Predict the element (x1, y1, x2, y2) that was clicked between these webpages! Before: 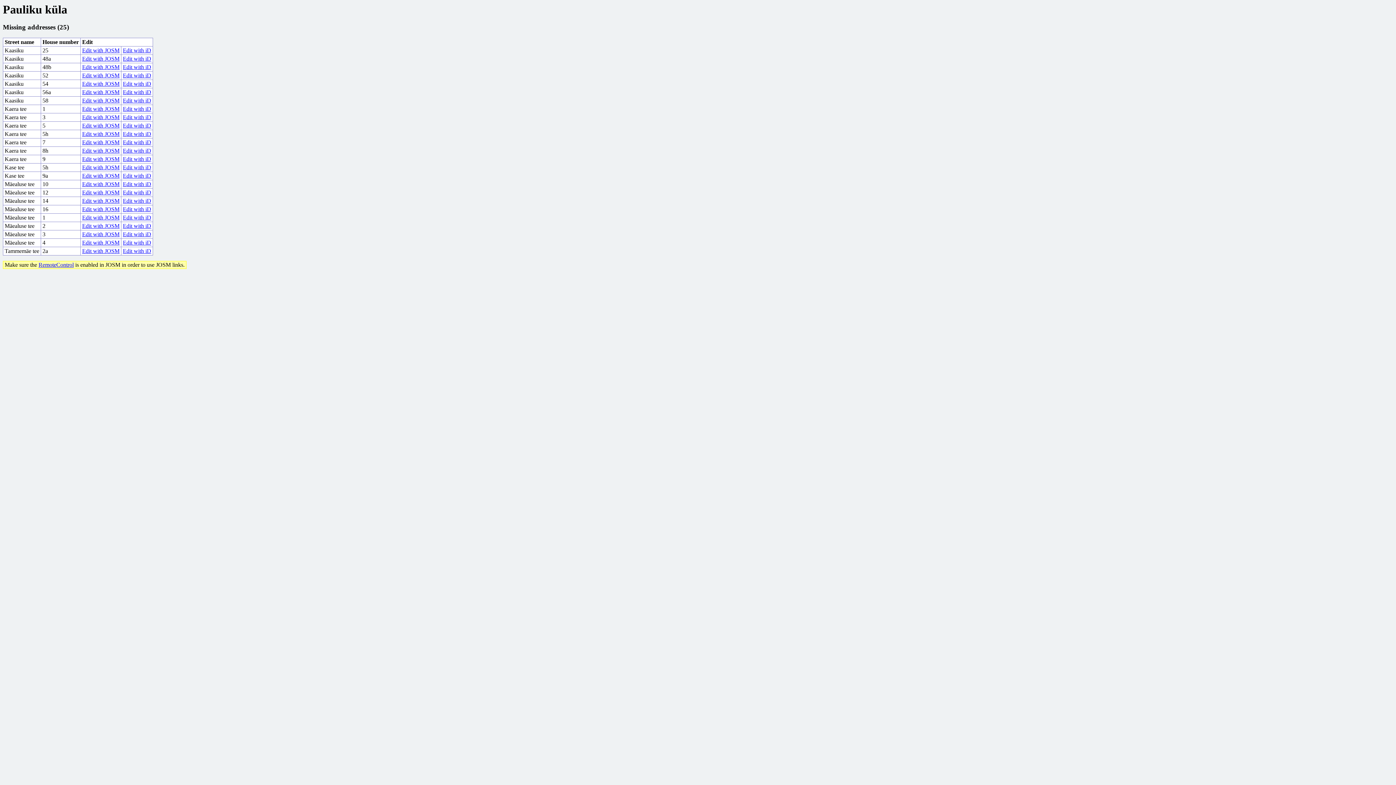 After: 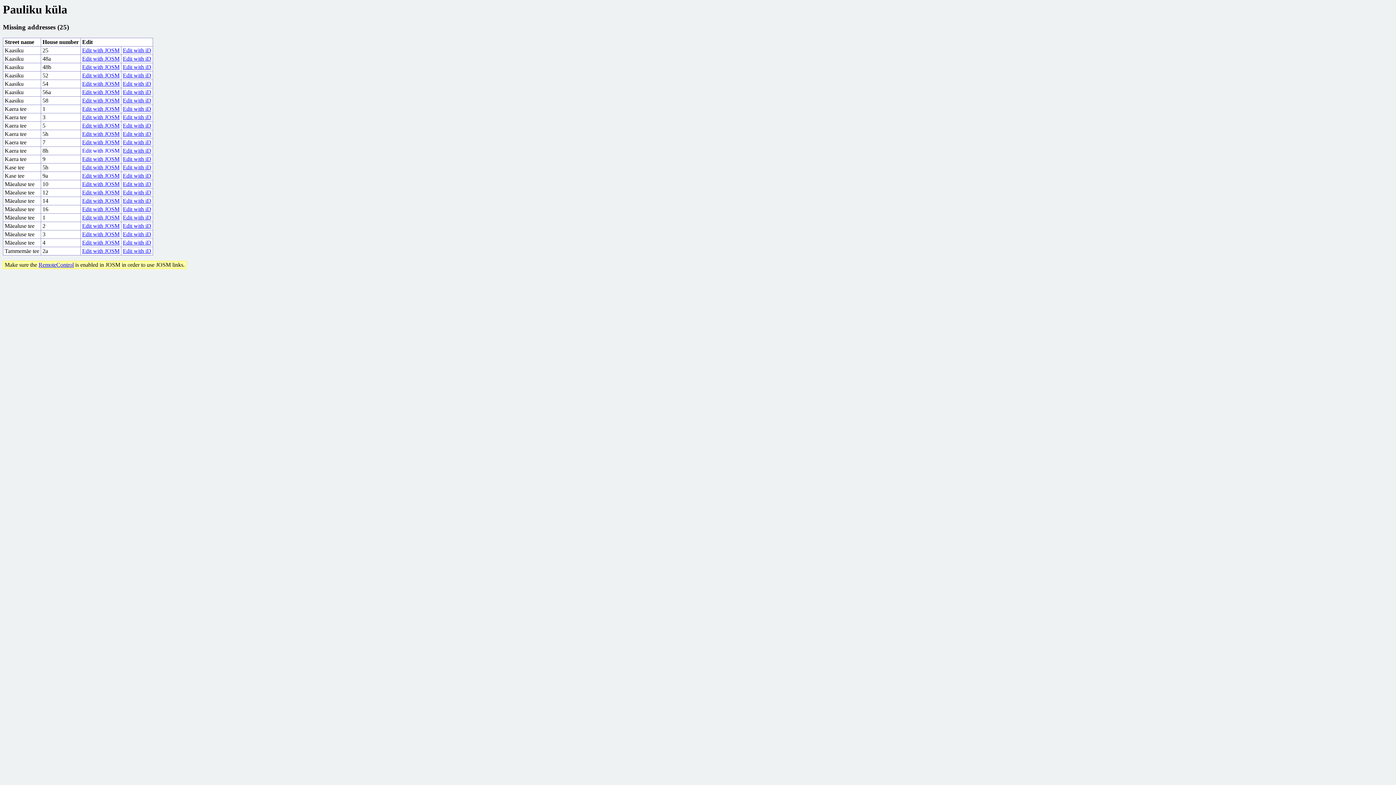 Action: bbox: (82, 147, 119, 153) label: Edit with JOSM